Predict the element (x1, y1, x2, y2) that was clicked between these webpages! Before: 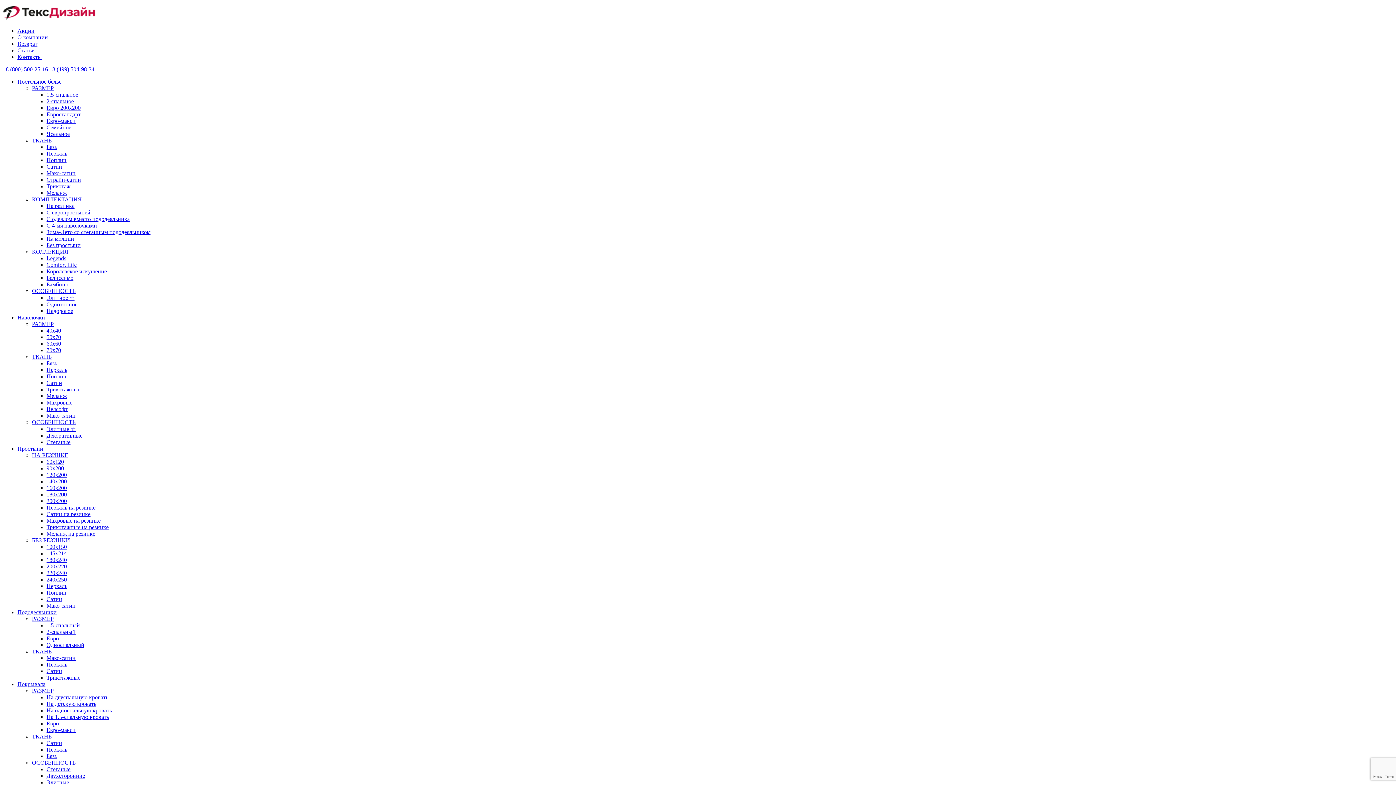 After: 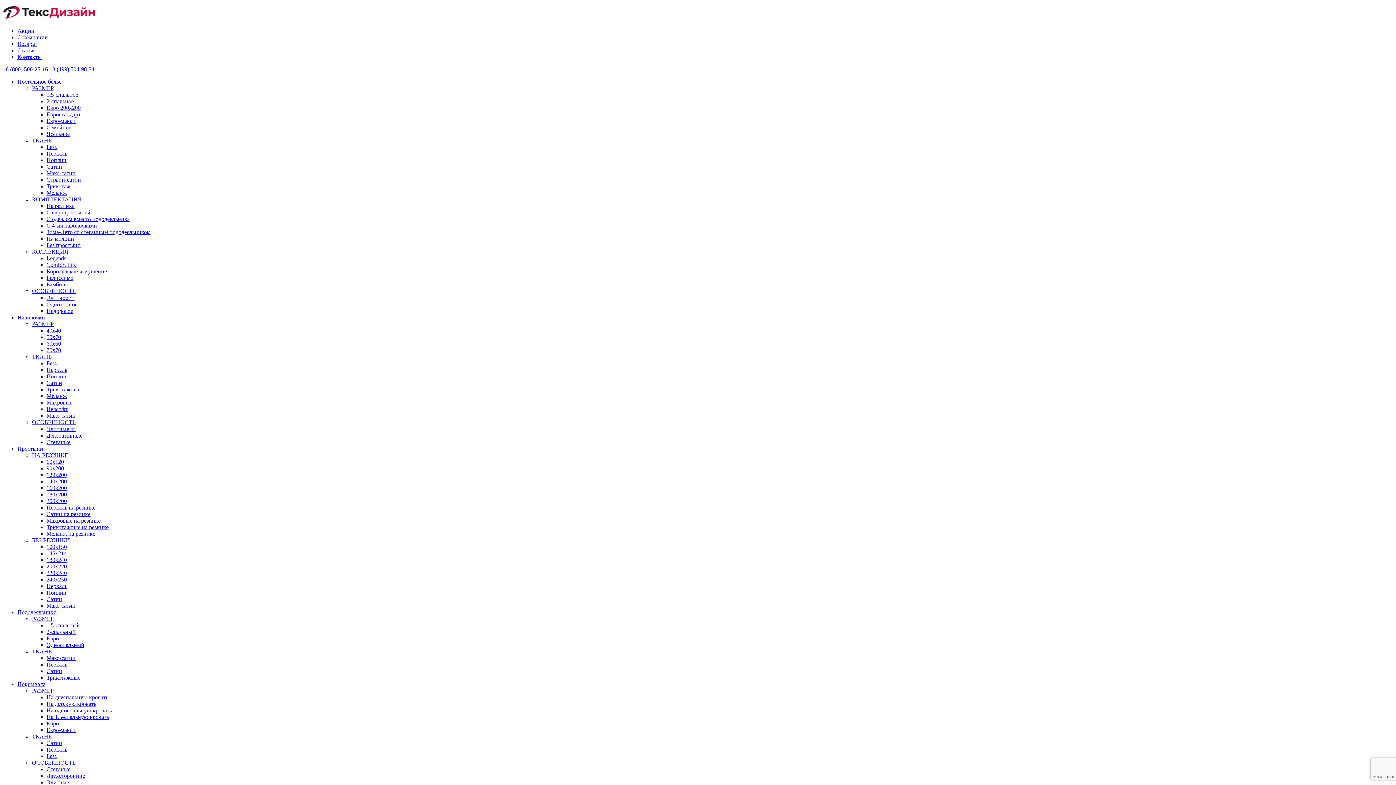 Action: bbox: (17, 314, 45, 320) label: Наволочки